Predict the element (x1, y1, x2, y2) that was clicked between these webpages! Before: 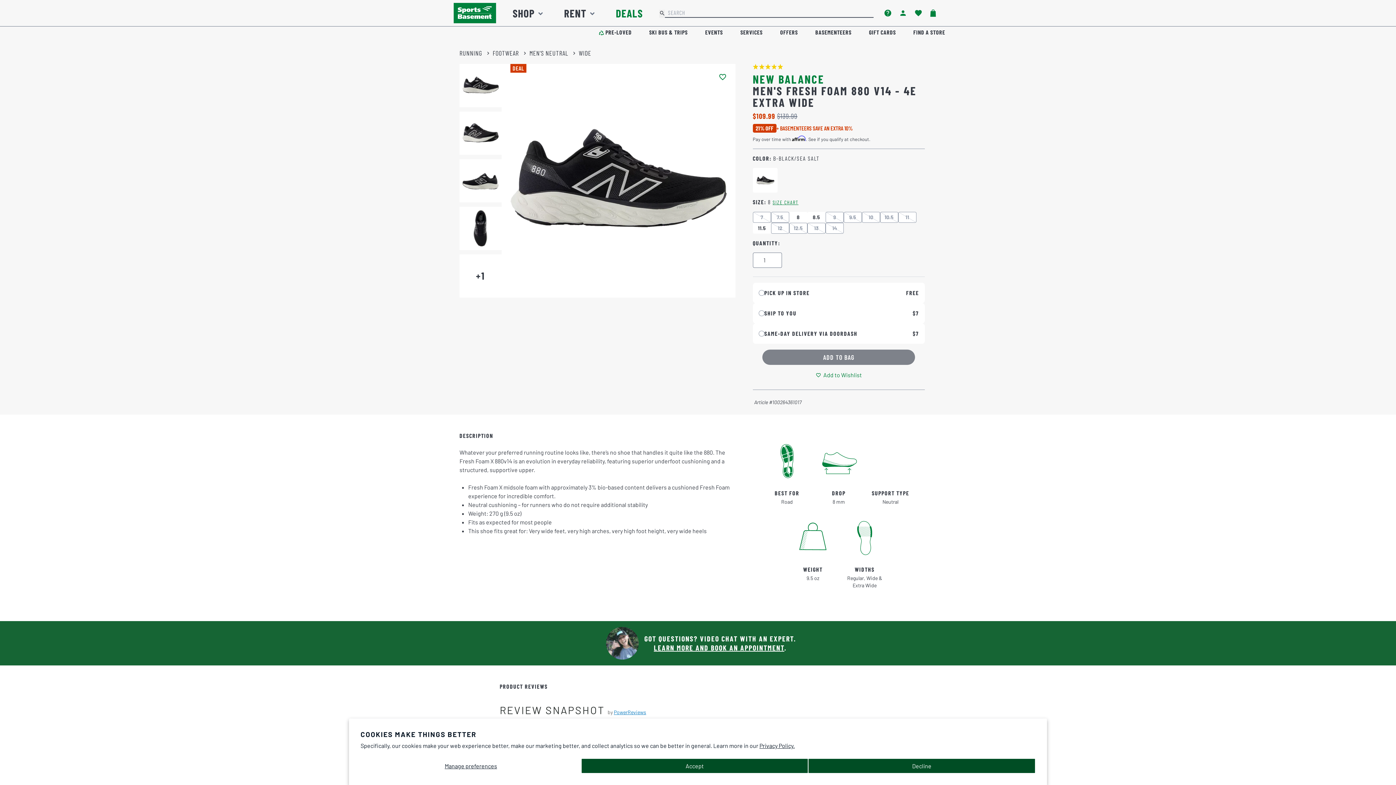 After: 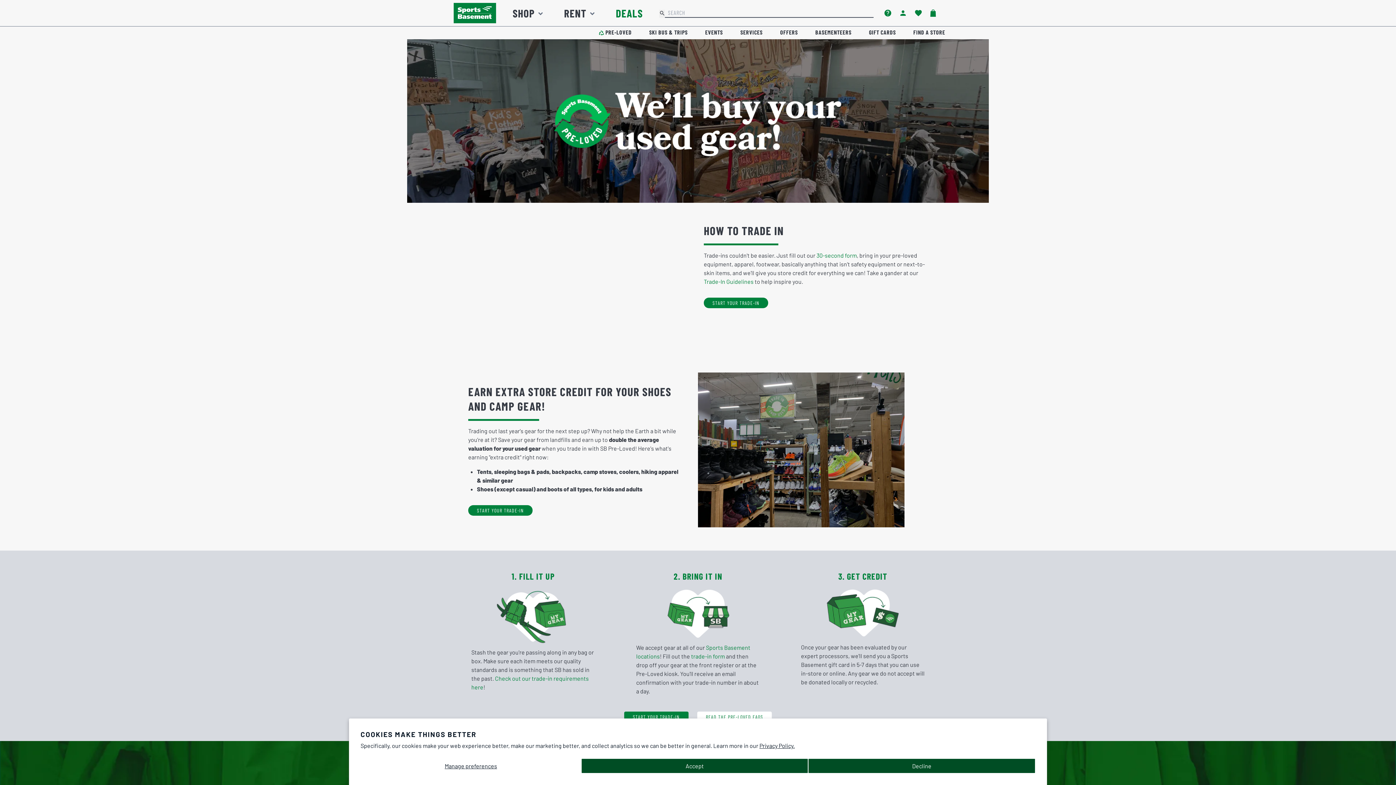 Action: label: PRE-LOVED bbox: (599, 28, 631, 36)